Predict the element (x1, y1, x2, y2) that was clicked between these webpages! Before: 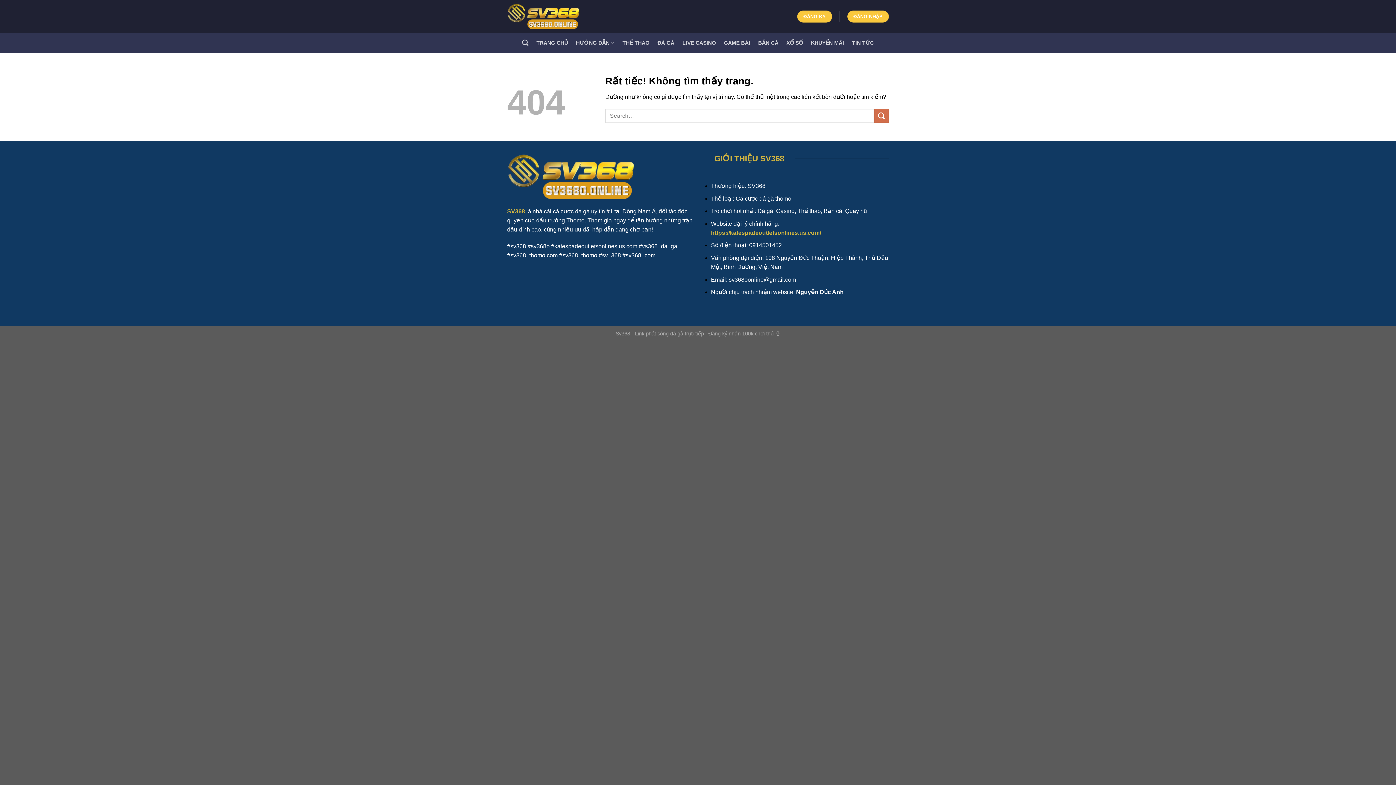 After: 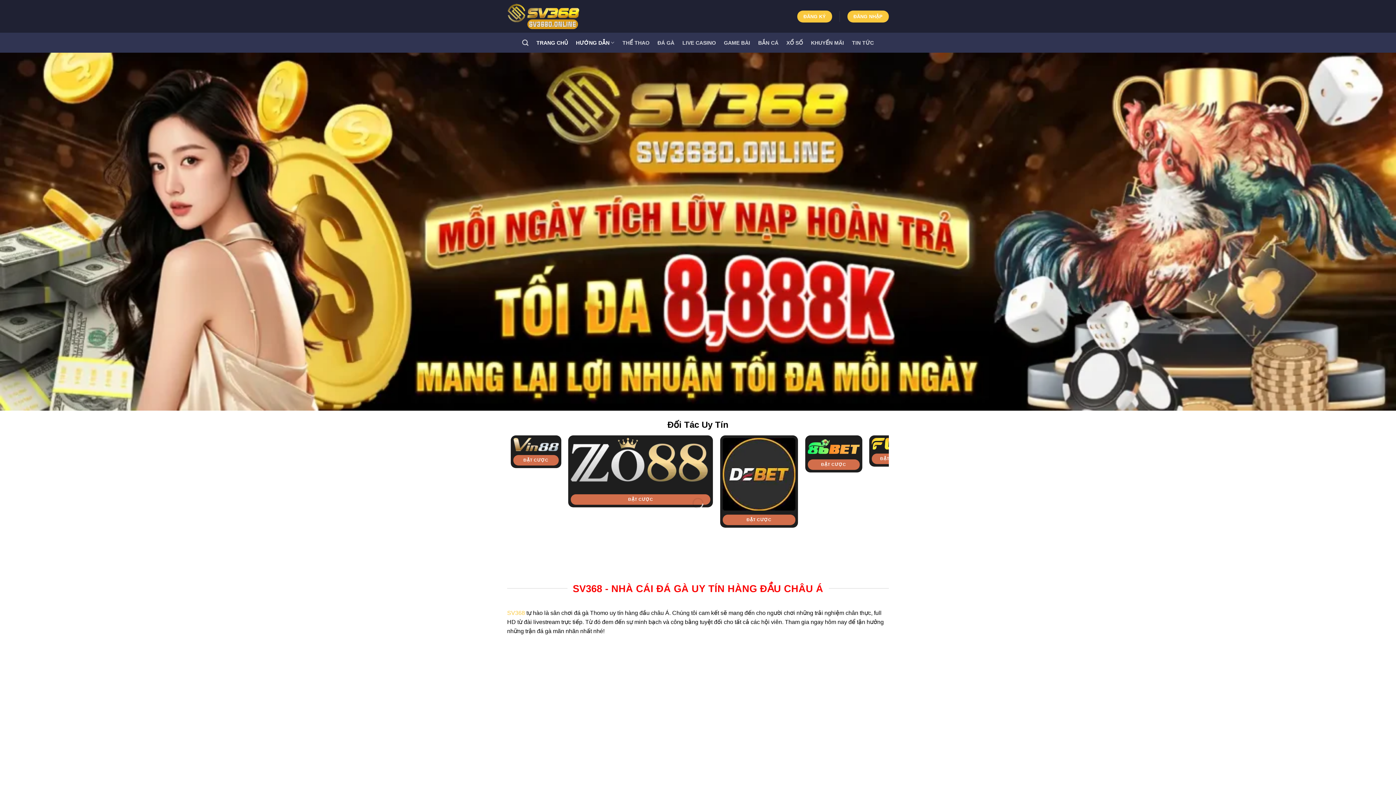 Action: label: TRANG CHỦ bbox: (536, 36, 568, 49)